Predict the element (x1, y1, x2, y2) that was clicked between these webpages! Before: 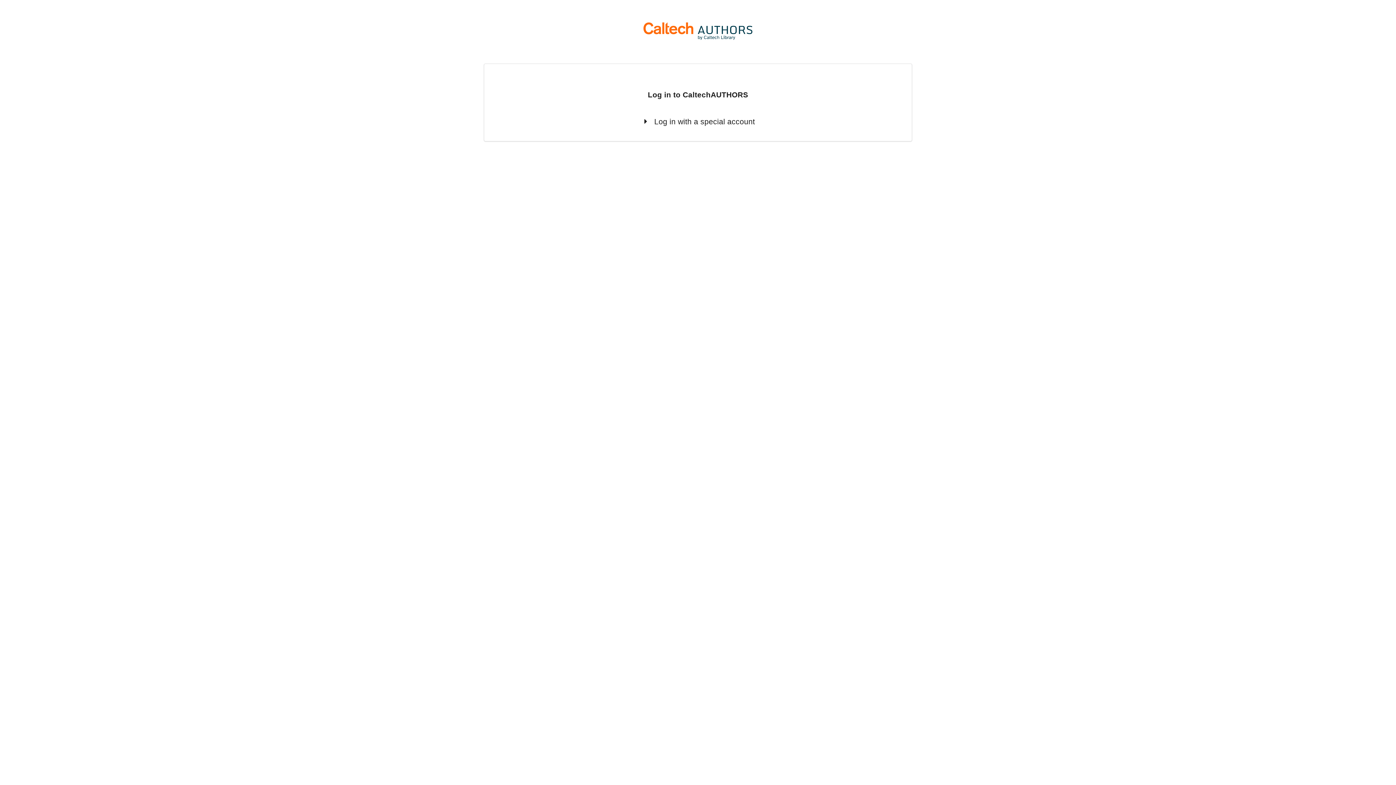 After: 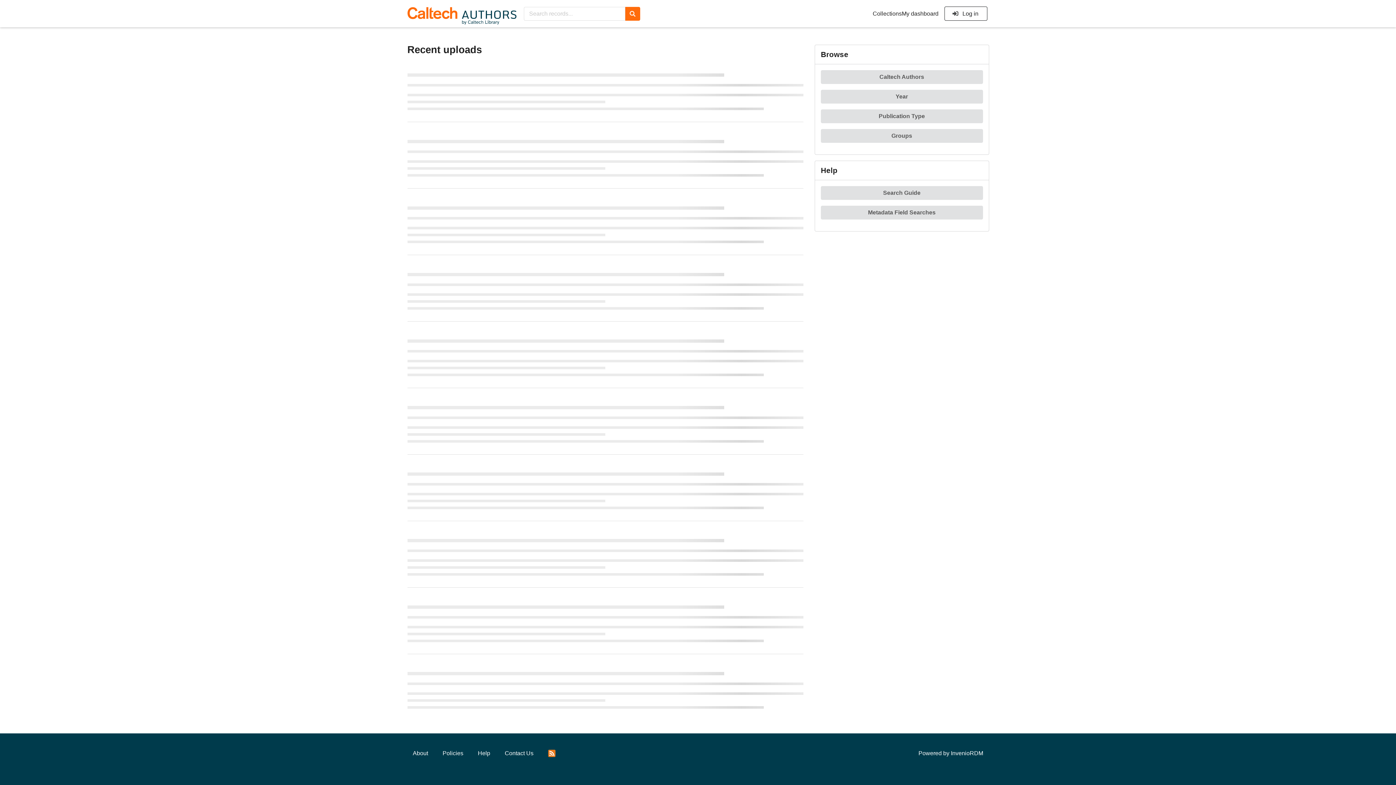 Action: bbox: (501, 17, 894, 40)